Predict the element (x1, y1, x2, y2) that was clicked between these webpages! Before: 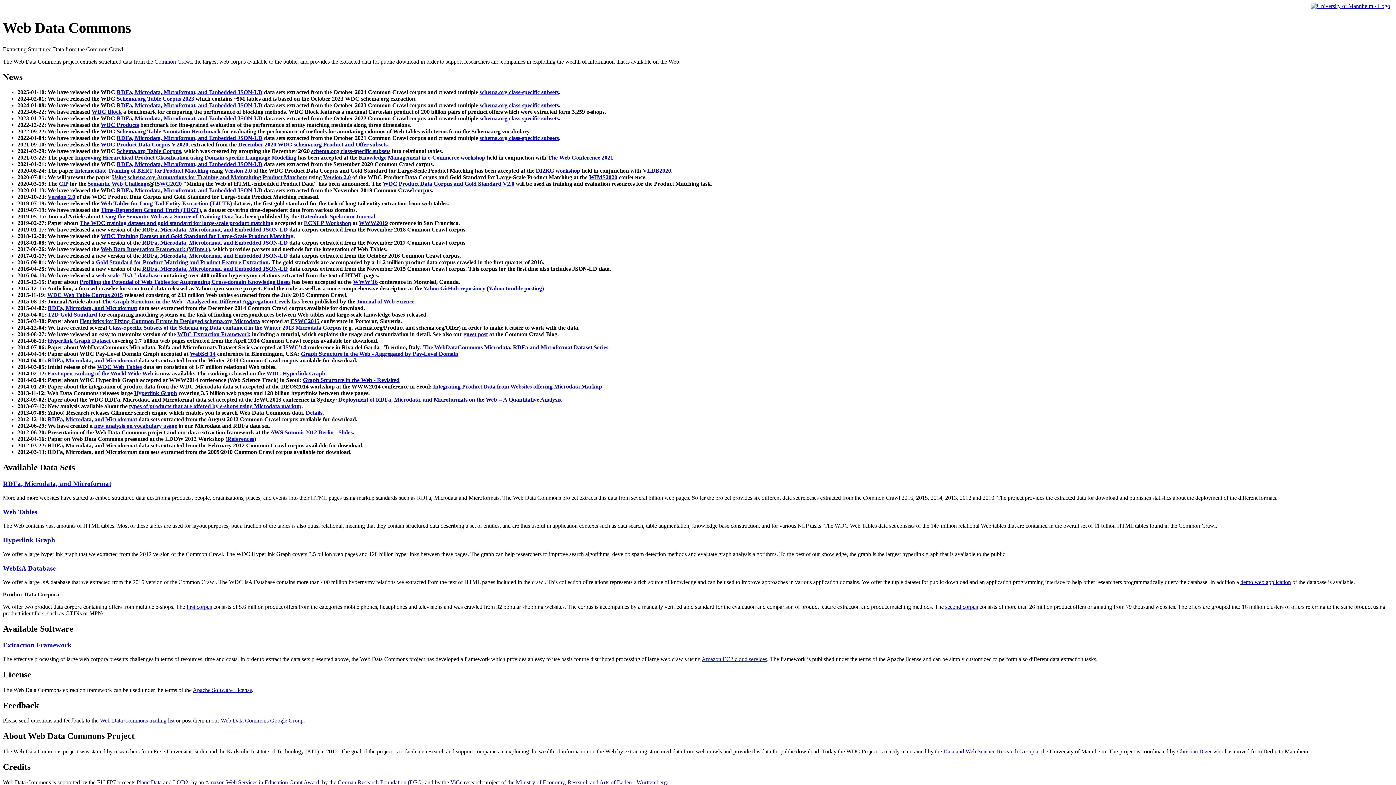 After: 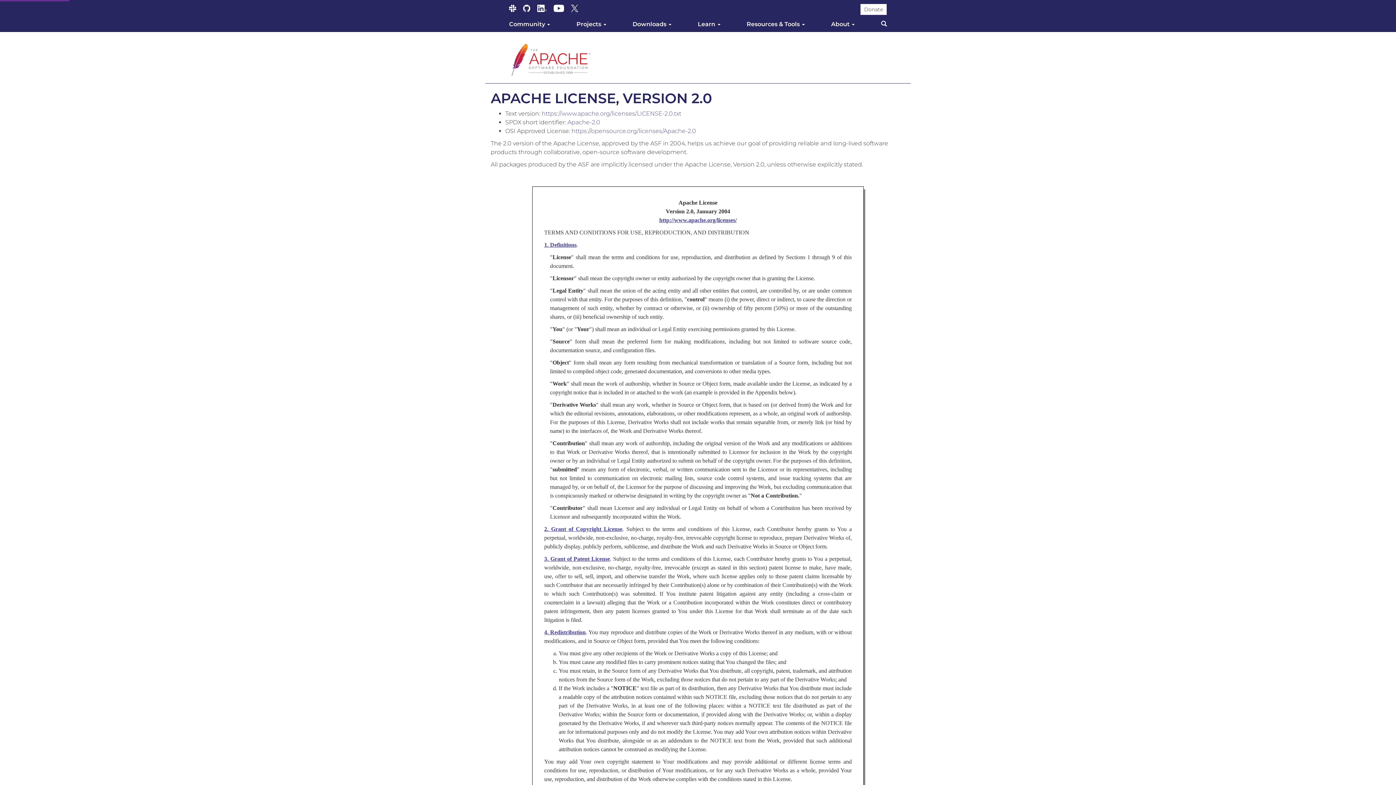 Action: bbox: (192, 687, 252, 693) label: Apache Software License